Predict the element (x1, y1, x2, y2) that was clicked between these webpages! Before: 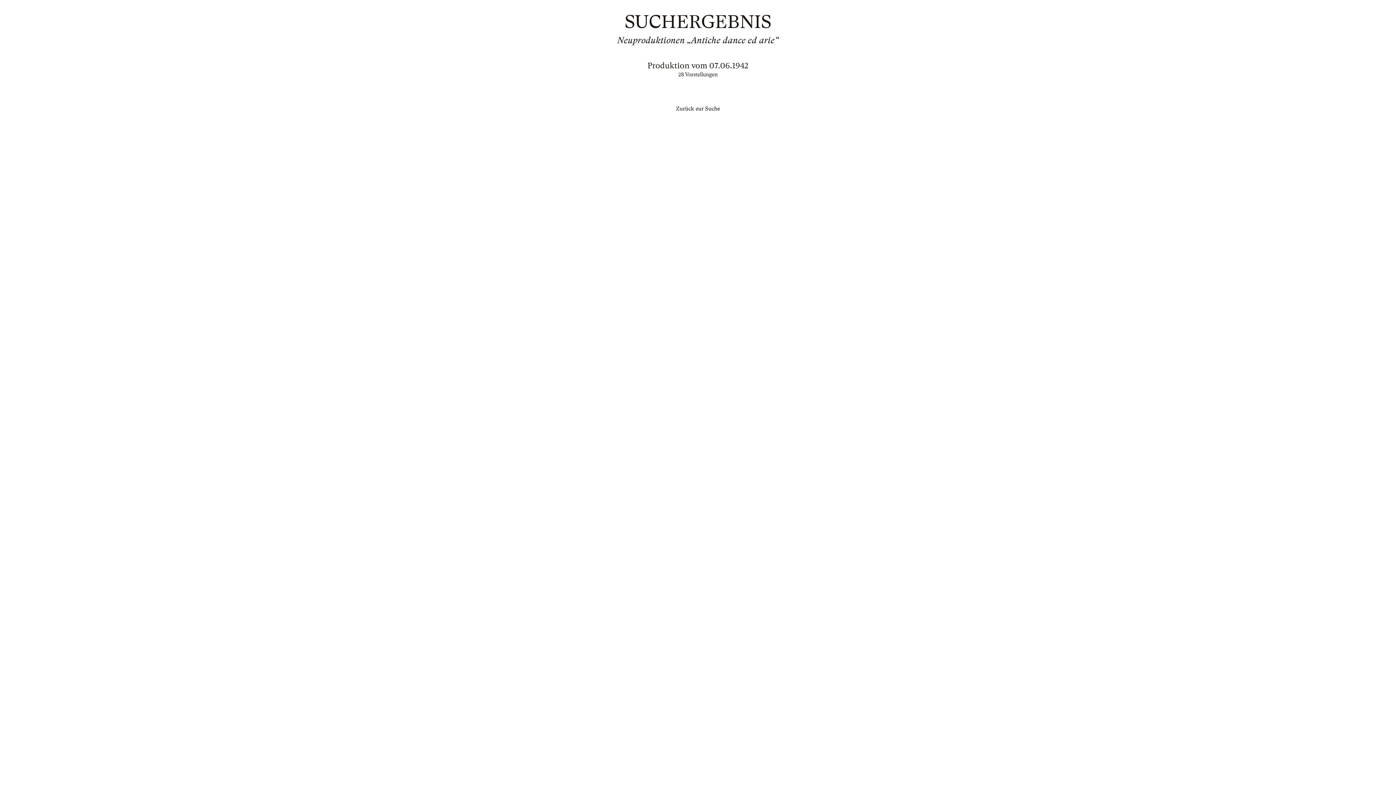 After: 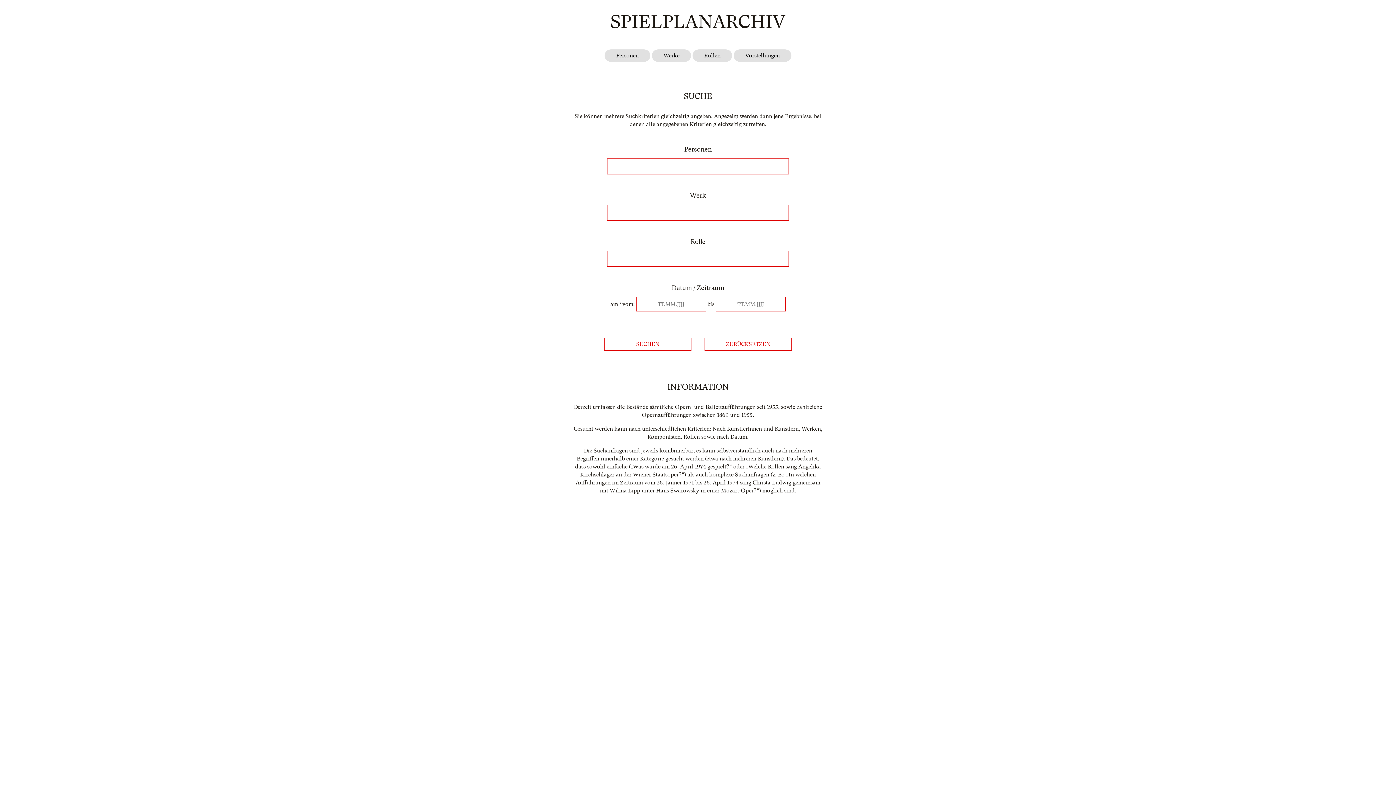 Action: label: Zurück zur Suche bbox: (676, 105, 720, 112)